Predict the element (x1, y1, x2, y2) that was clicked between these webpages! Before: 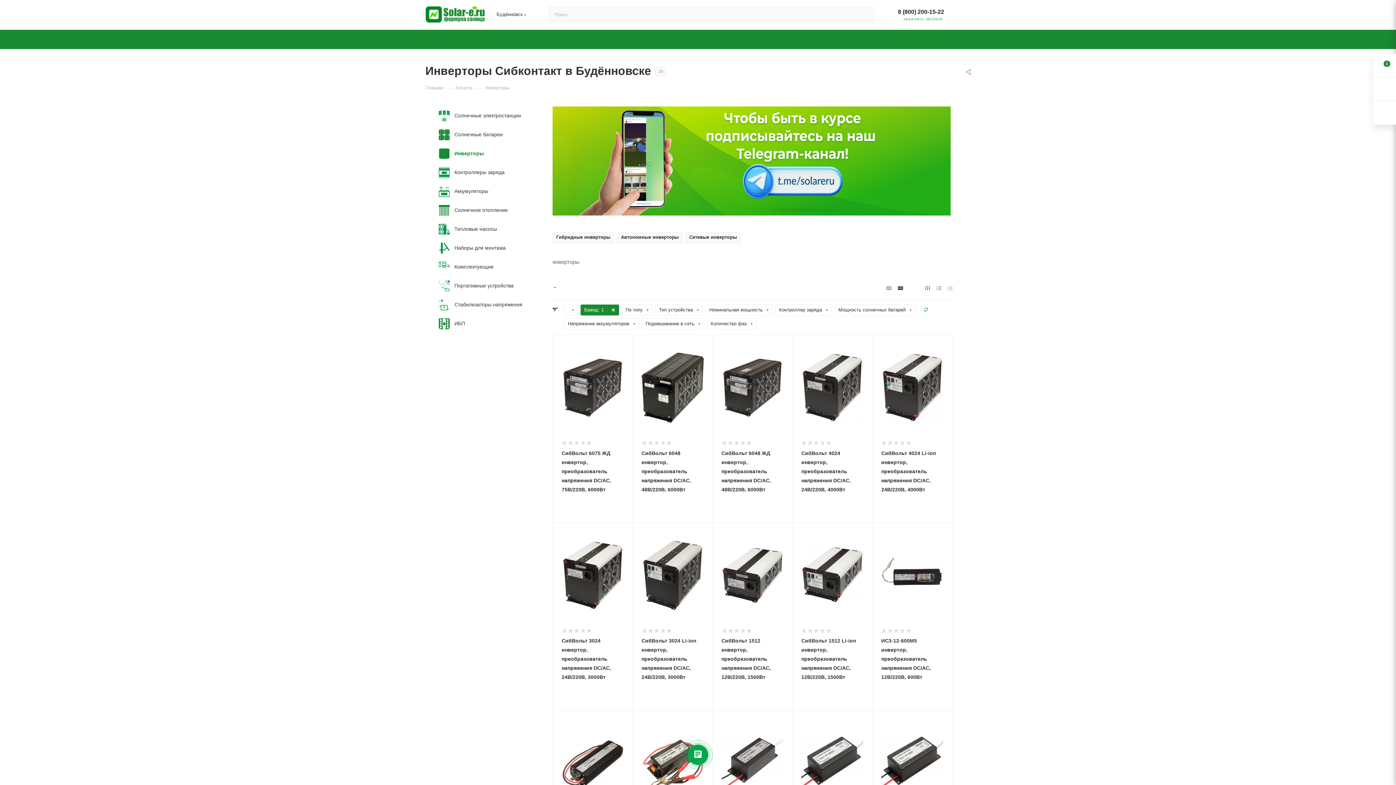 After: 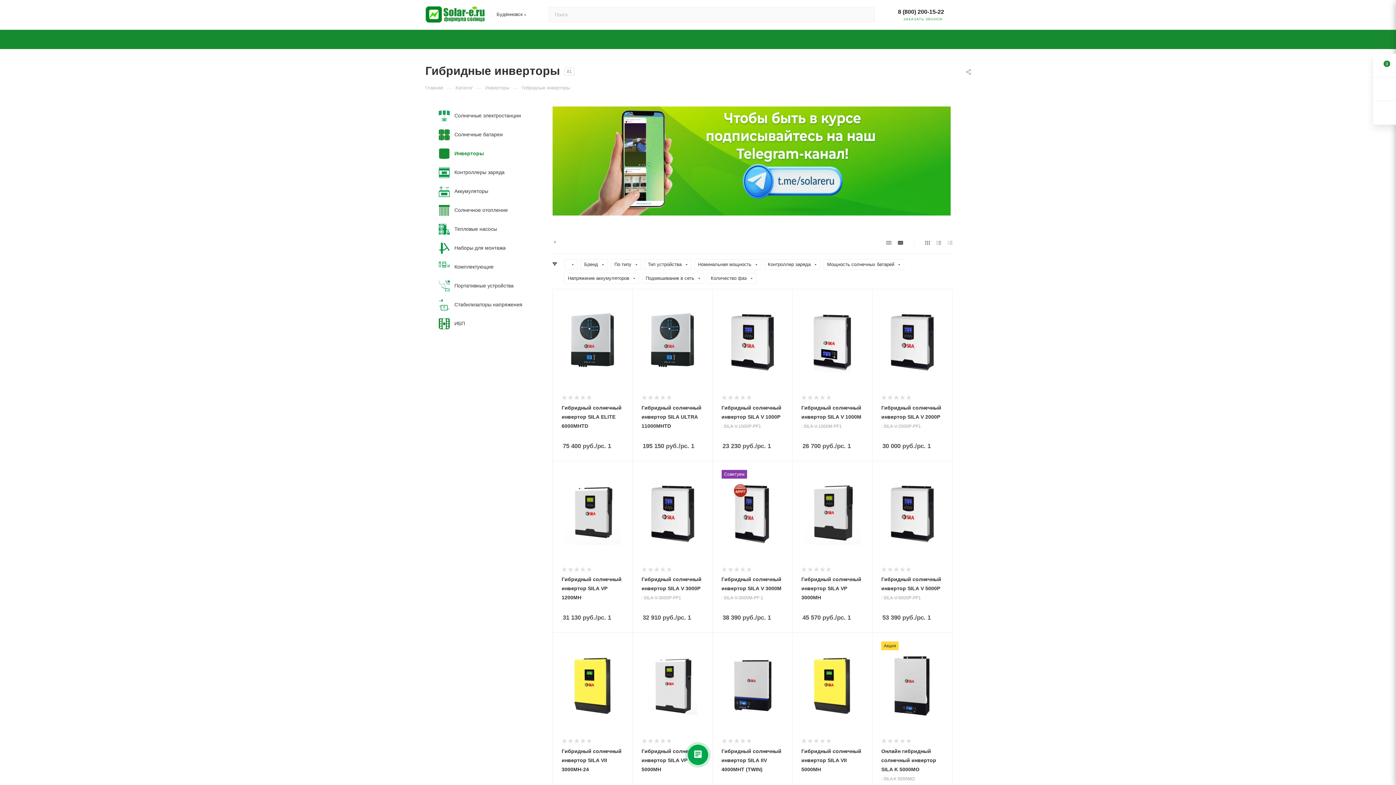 Action: label: Гибридные инверторы bbox: (556, 234, 610, 240)